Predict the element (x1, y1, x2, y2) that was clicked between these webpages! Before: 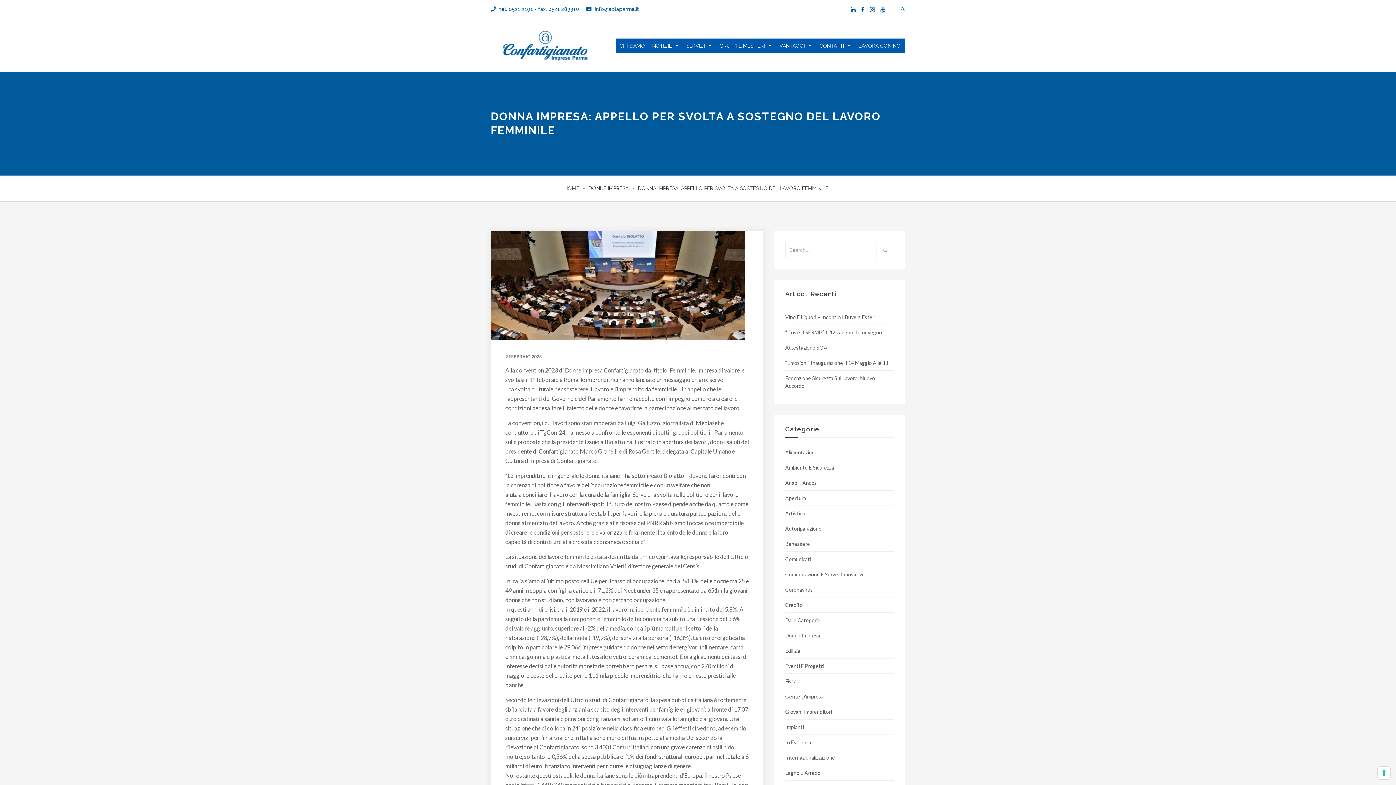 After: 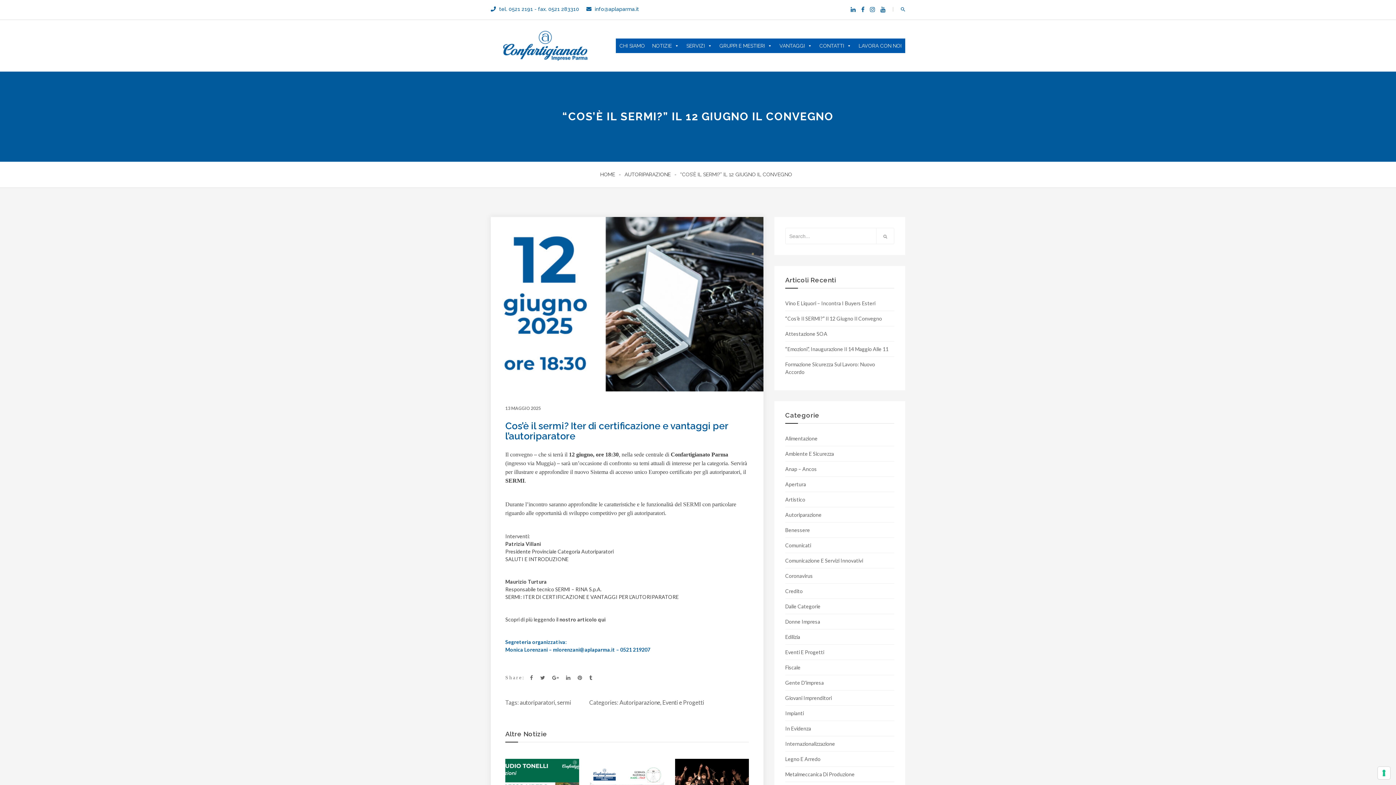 Action: bbox: (785, 329, 882, 335) label: “Cos’è Il SERMI?” Il 12 Giugno Il Convegno